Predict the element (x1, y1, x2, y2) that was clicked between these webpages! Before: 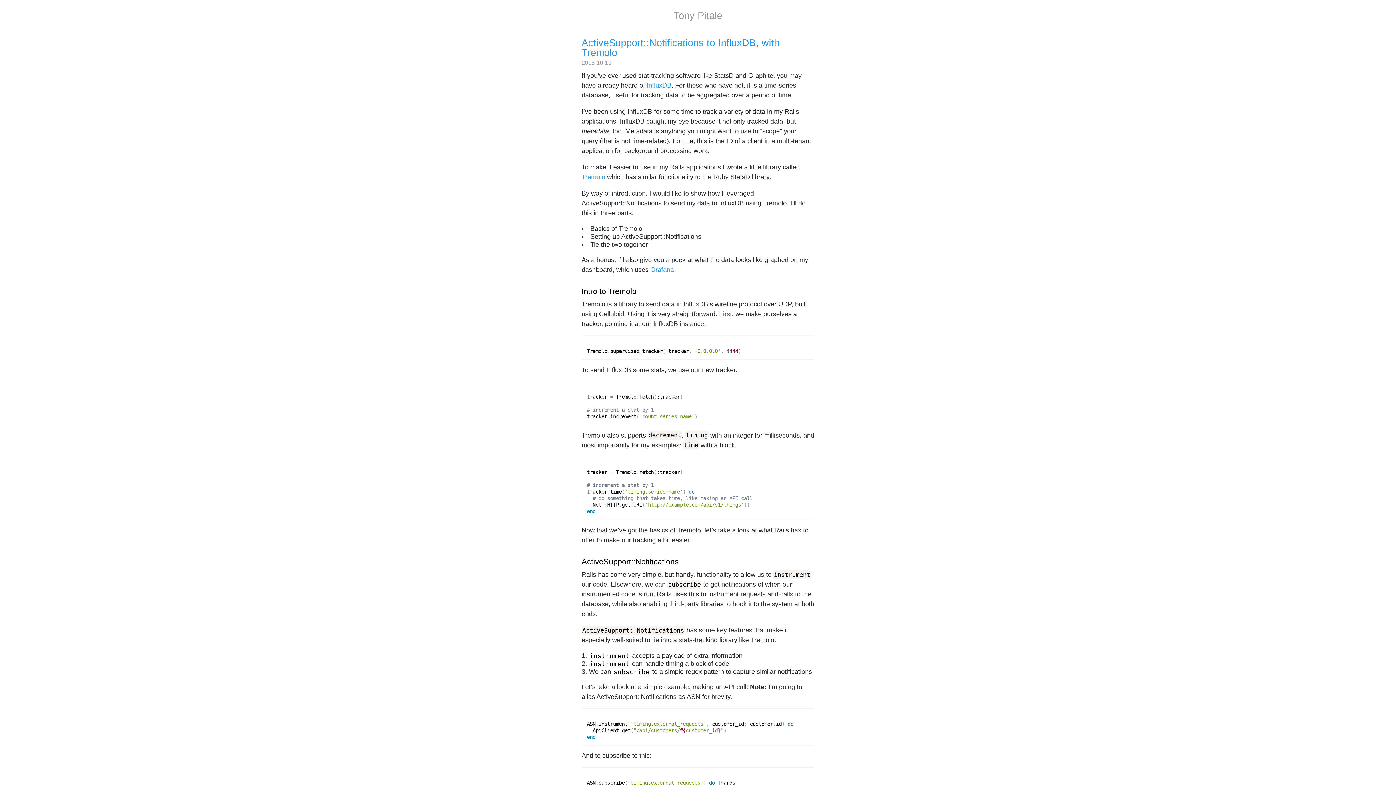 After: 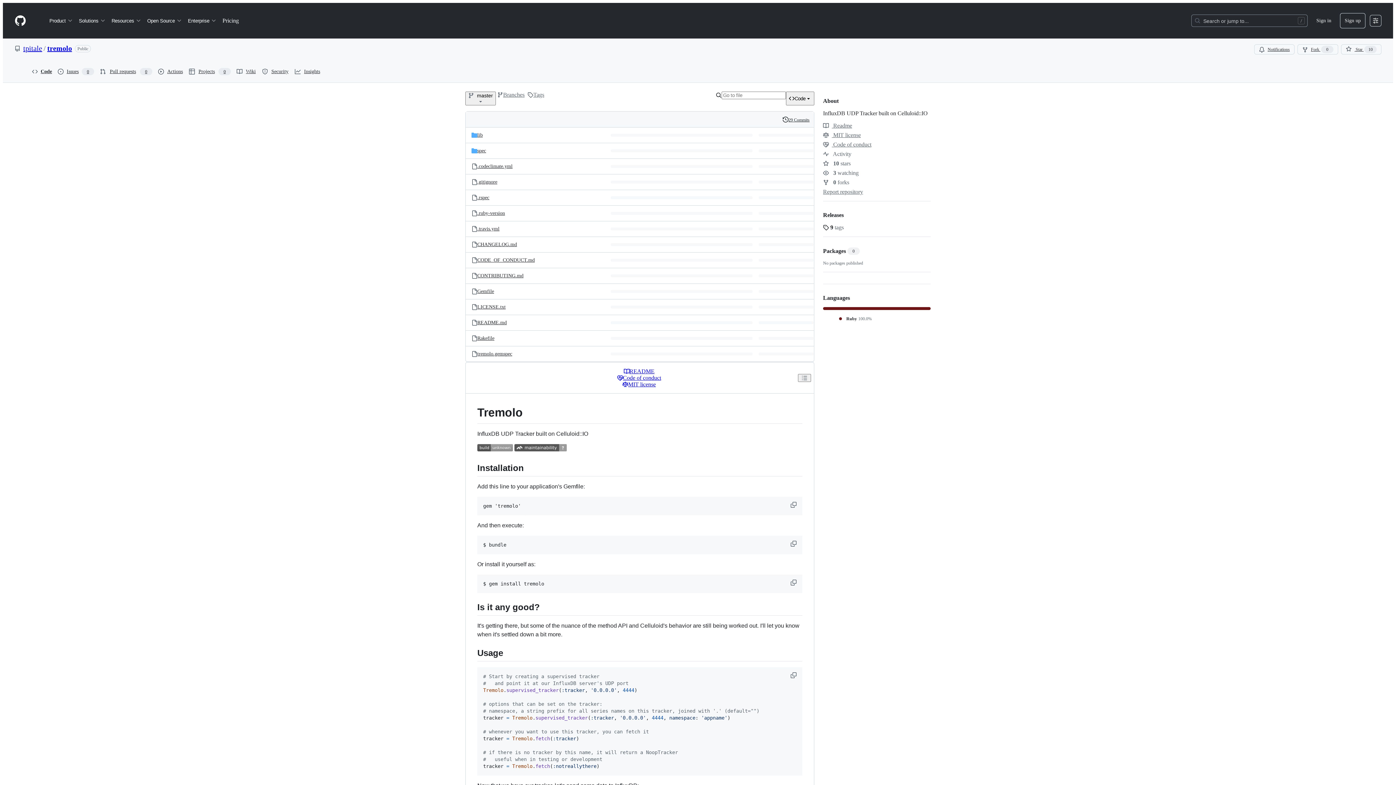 Action: label: Tremolo bbox: (581, 173, 605, 180)